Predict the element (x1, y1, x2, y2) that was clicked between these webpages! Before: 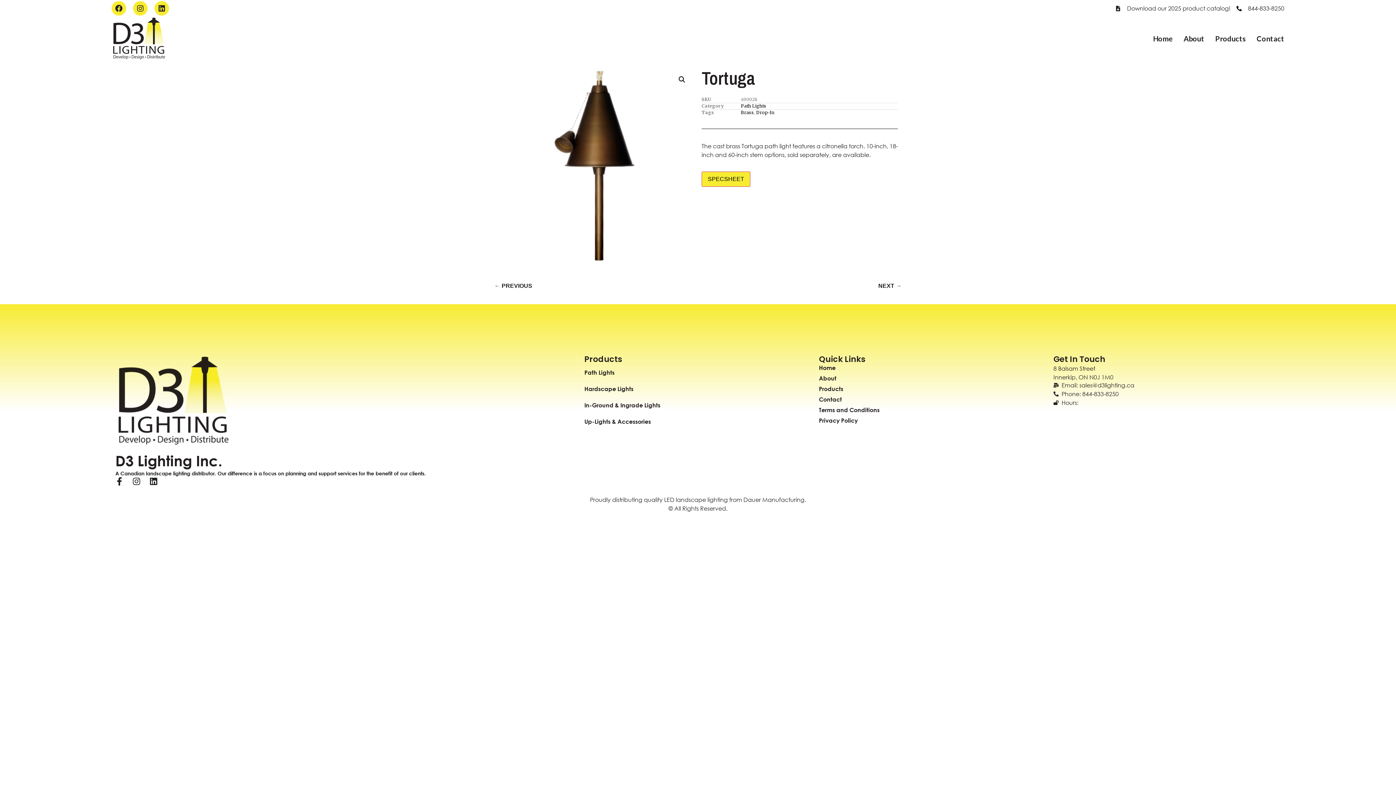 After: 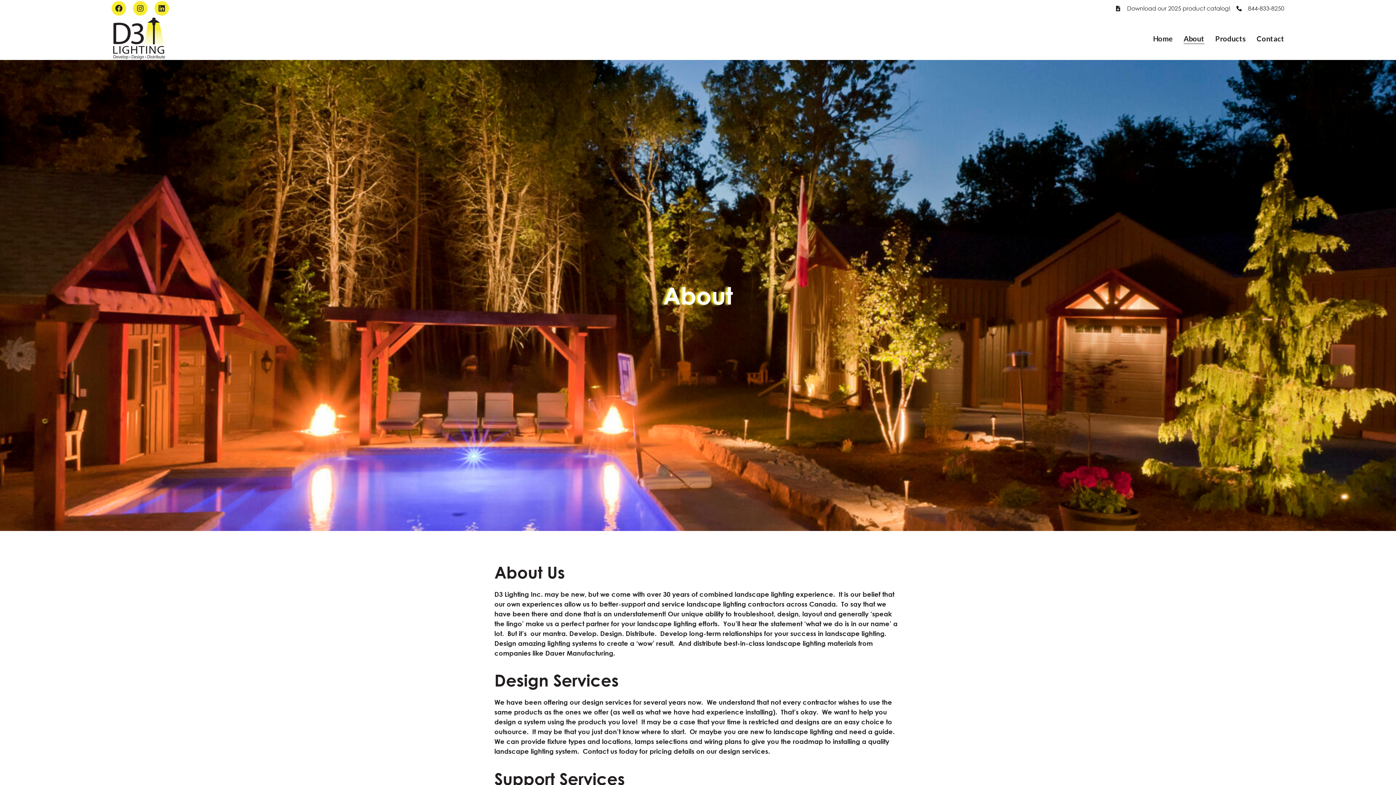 Action: bbox: (1183, 32, 1204, 43) label: About